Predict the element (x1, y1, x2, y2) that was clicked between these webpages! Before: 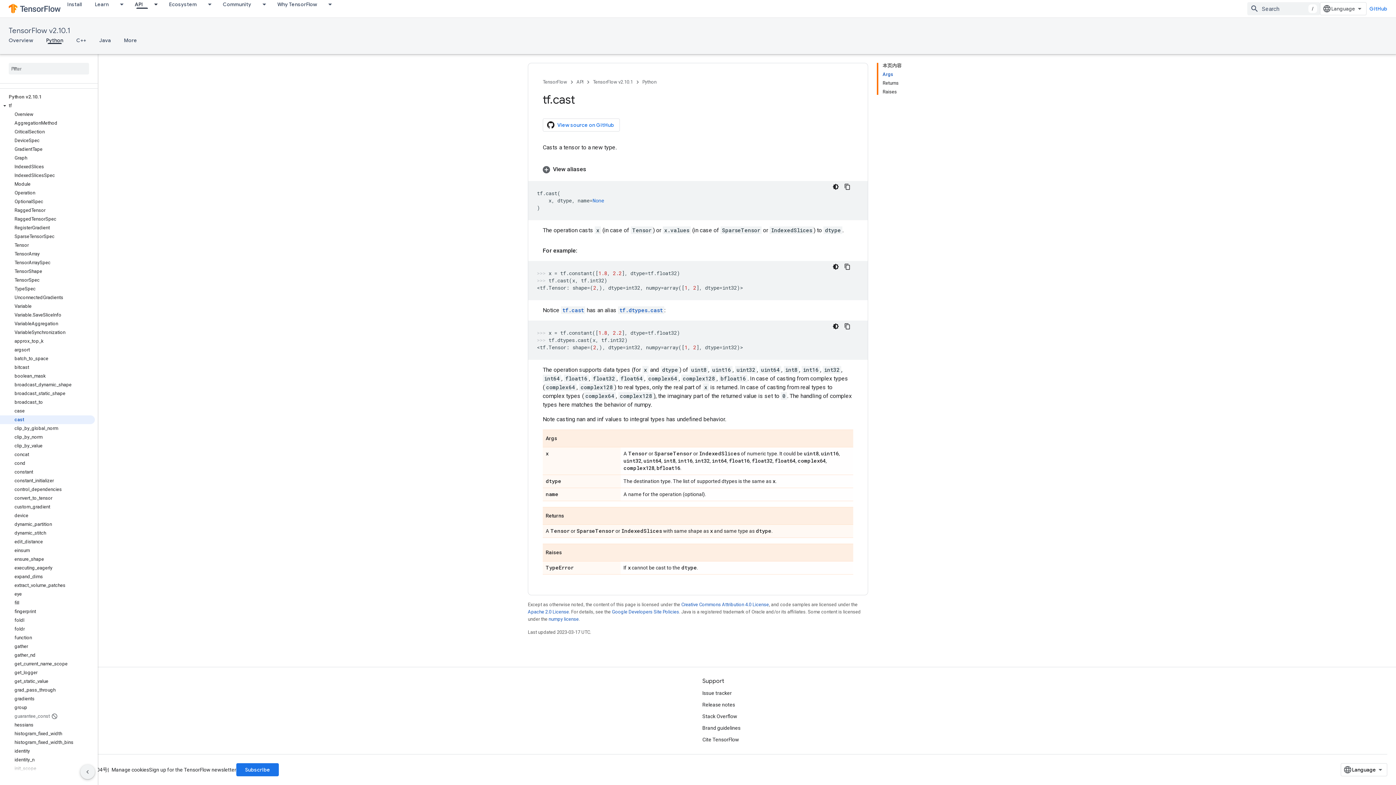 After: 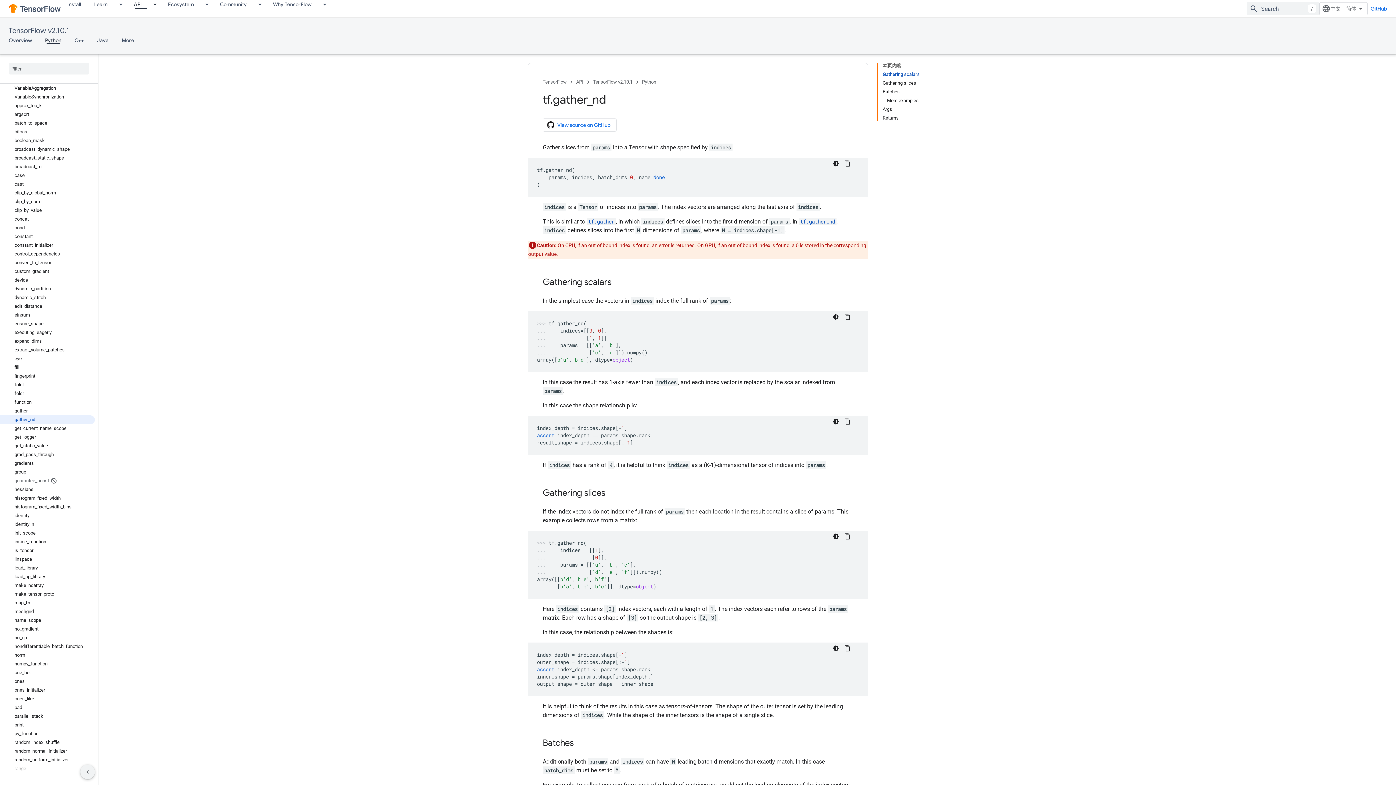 Action: bbox: (0, 651, 94, 660) label: gather_nd